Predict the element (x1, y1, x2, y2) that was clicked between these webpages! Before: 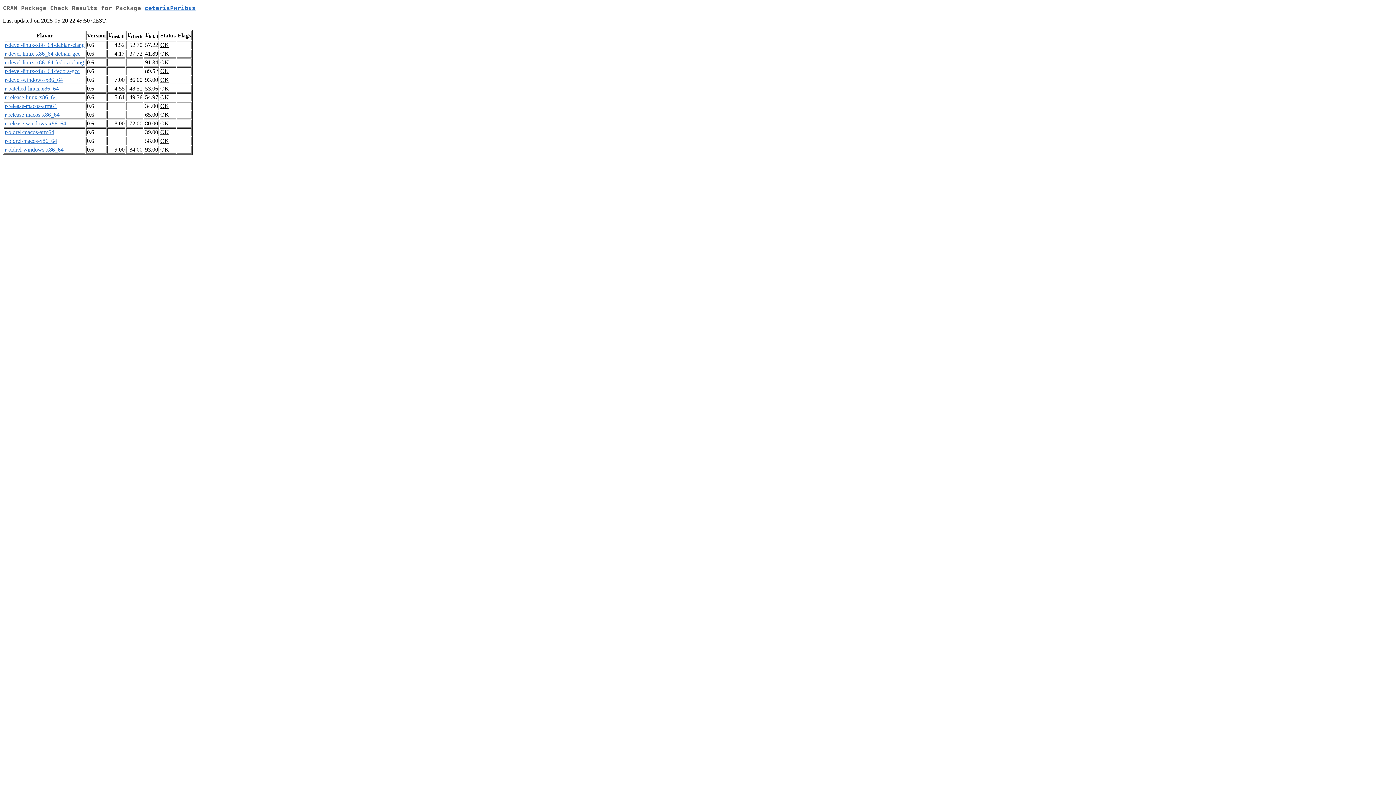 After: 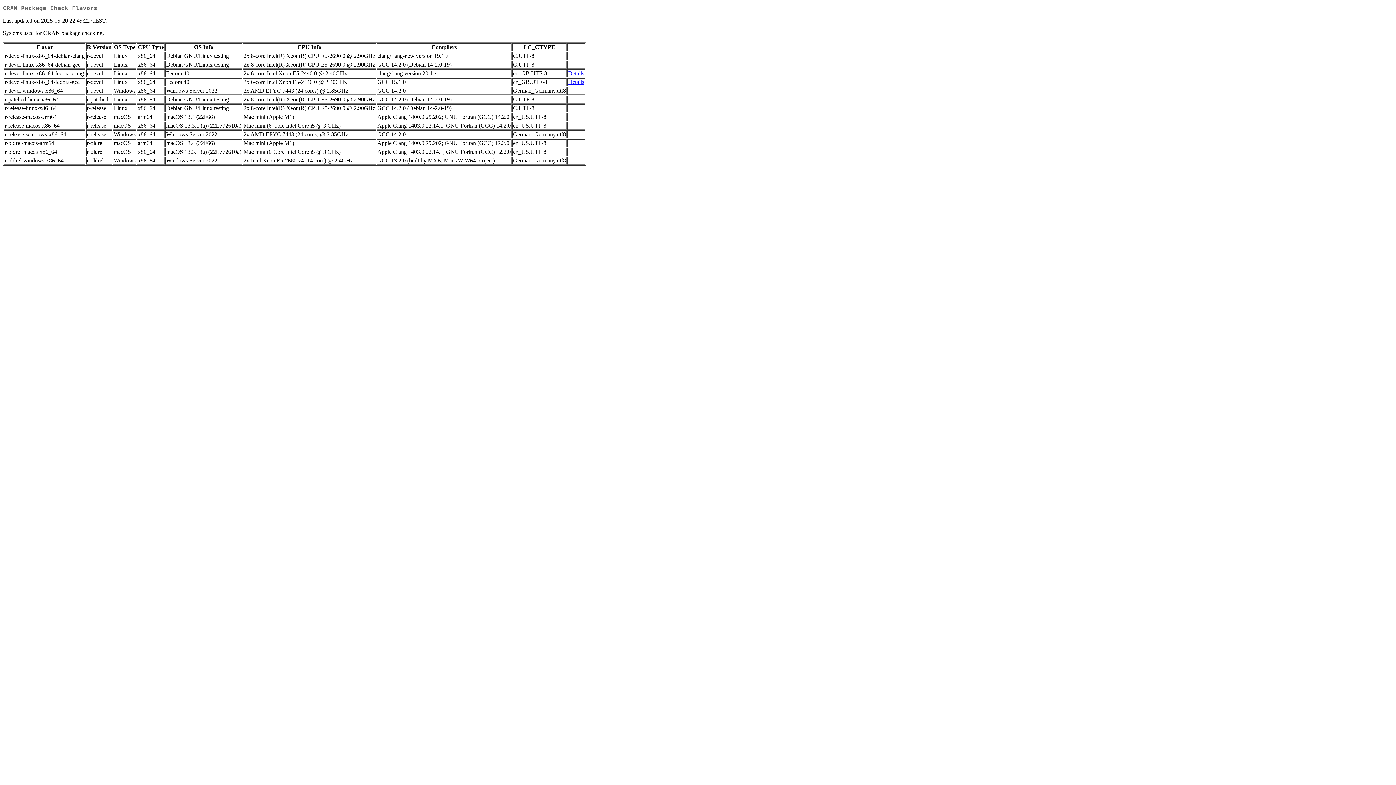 Action: label: r-release-macos-x86_64 bbox: (4, 111, 59, 117)